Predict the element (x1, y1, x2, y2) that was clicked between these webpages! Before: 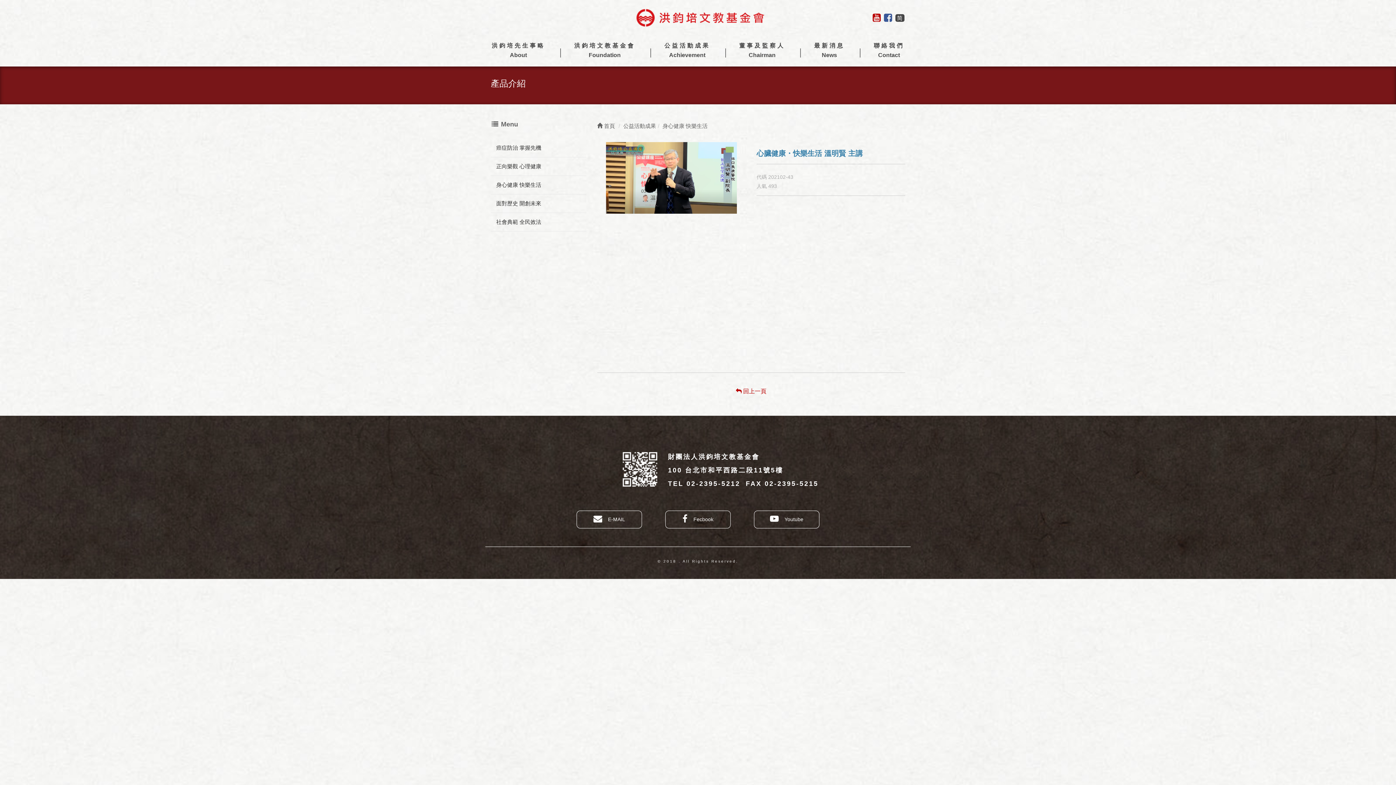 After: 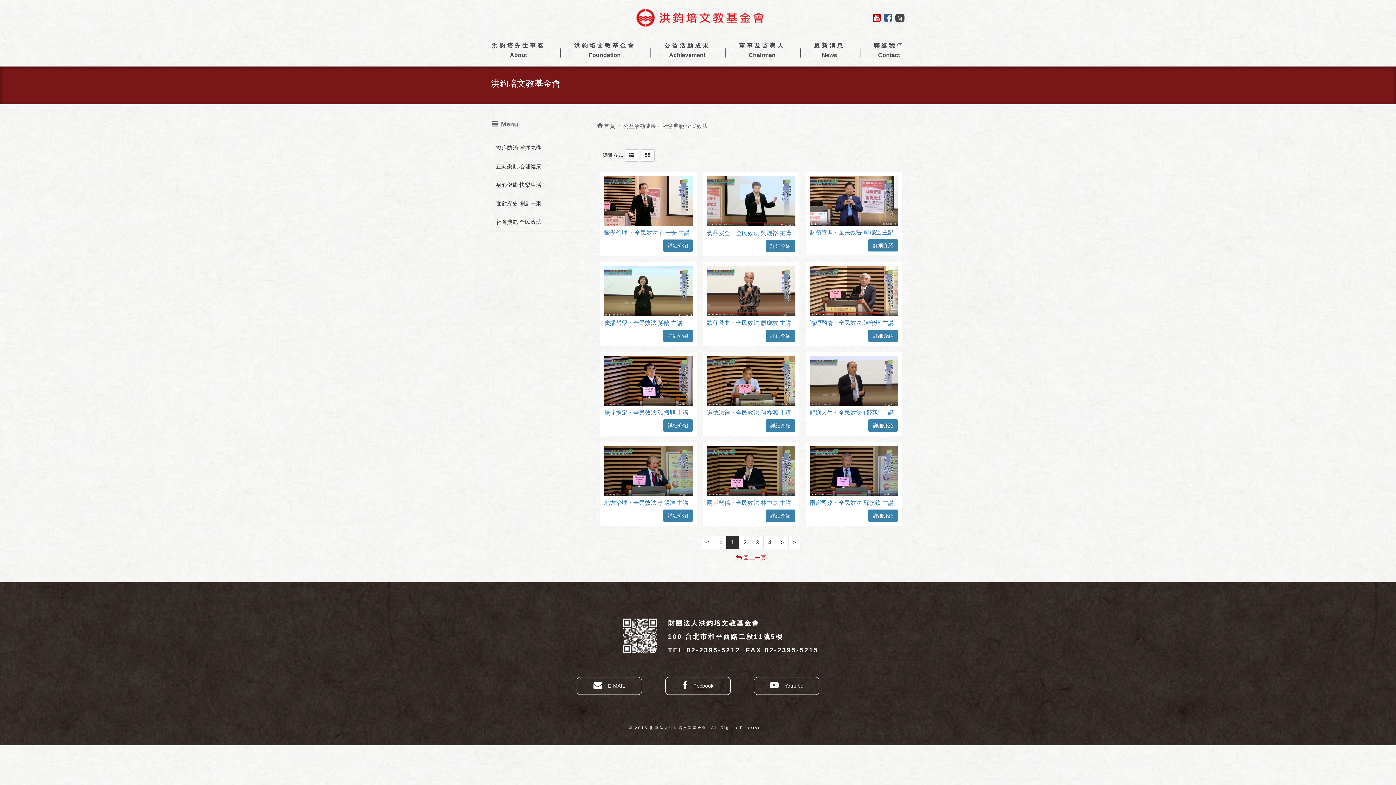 Action: bbox: (490, 213, 586, 231) label: 社會典範 全民效法